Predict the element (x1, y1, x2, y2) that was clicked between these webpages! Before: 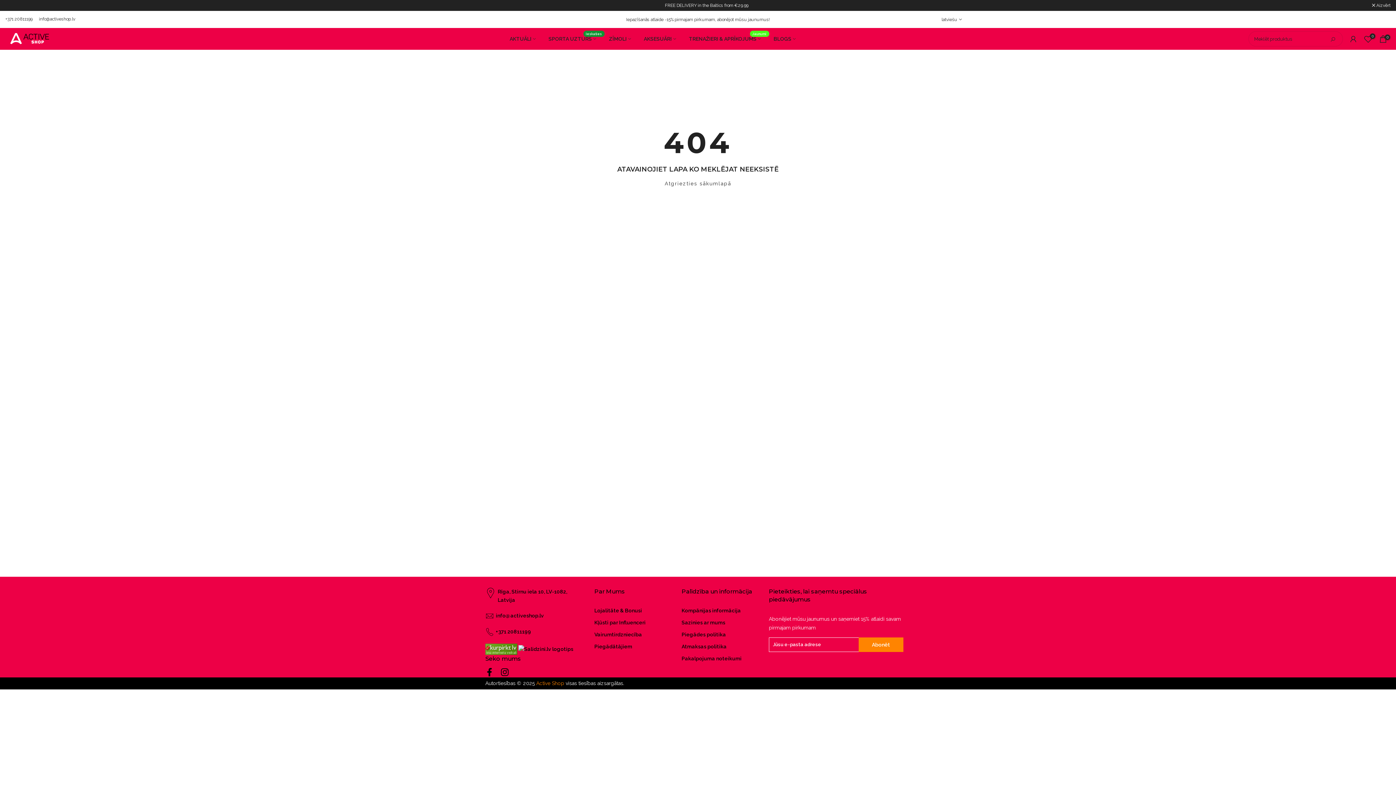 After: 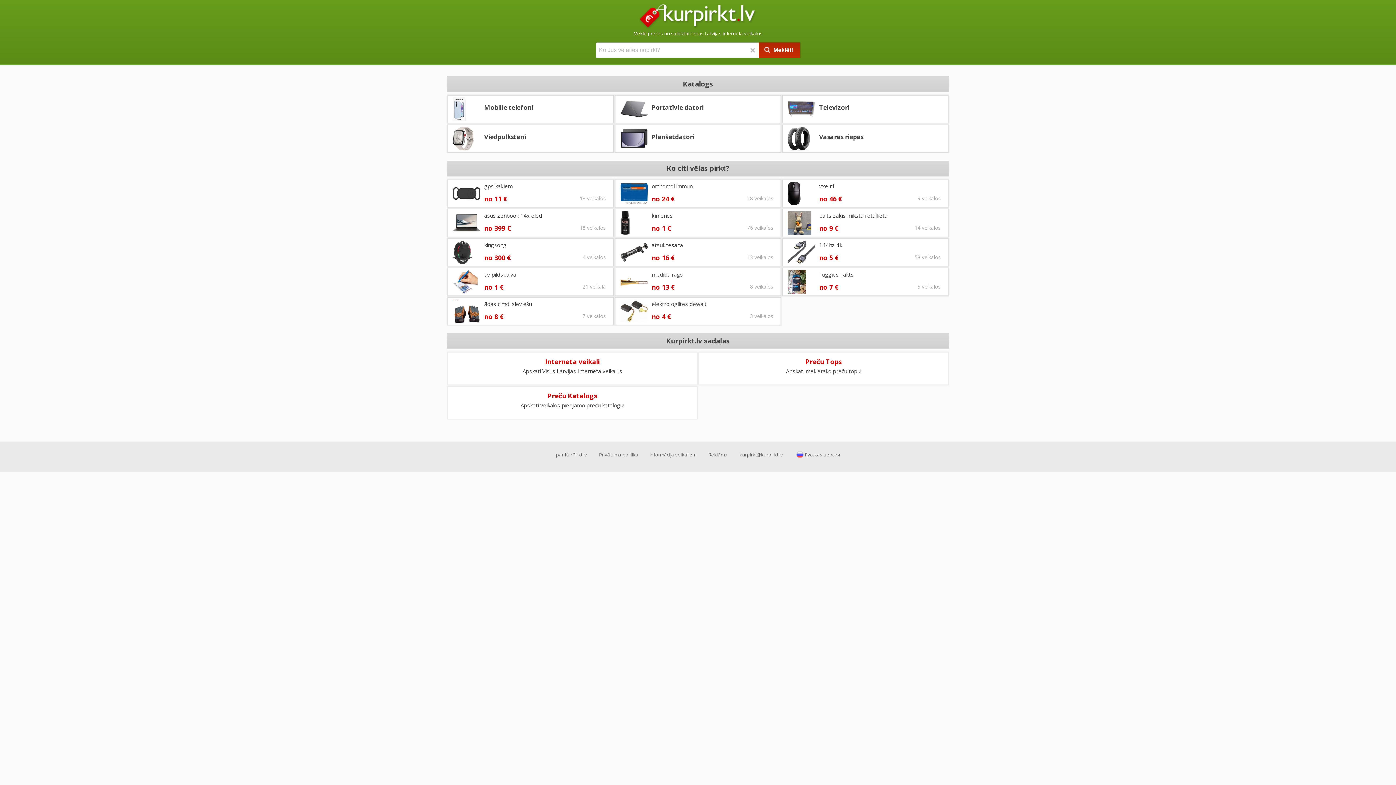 Action: bbox: (485, 646, 517, 652)